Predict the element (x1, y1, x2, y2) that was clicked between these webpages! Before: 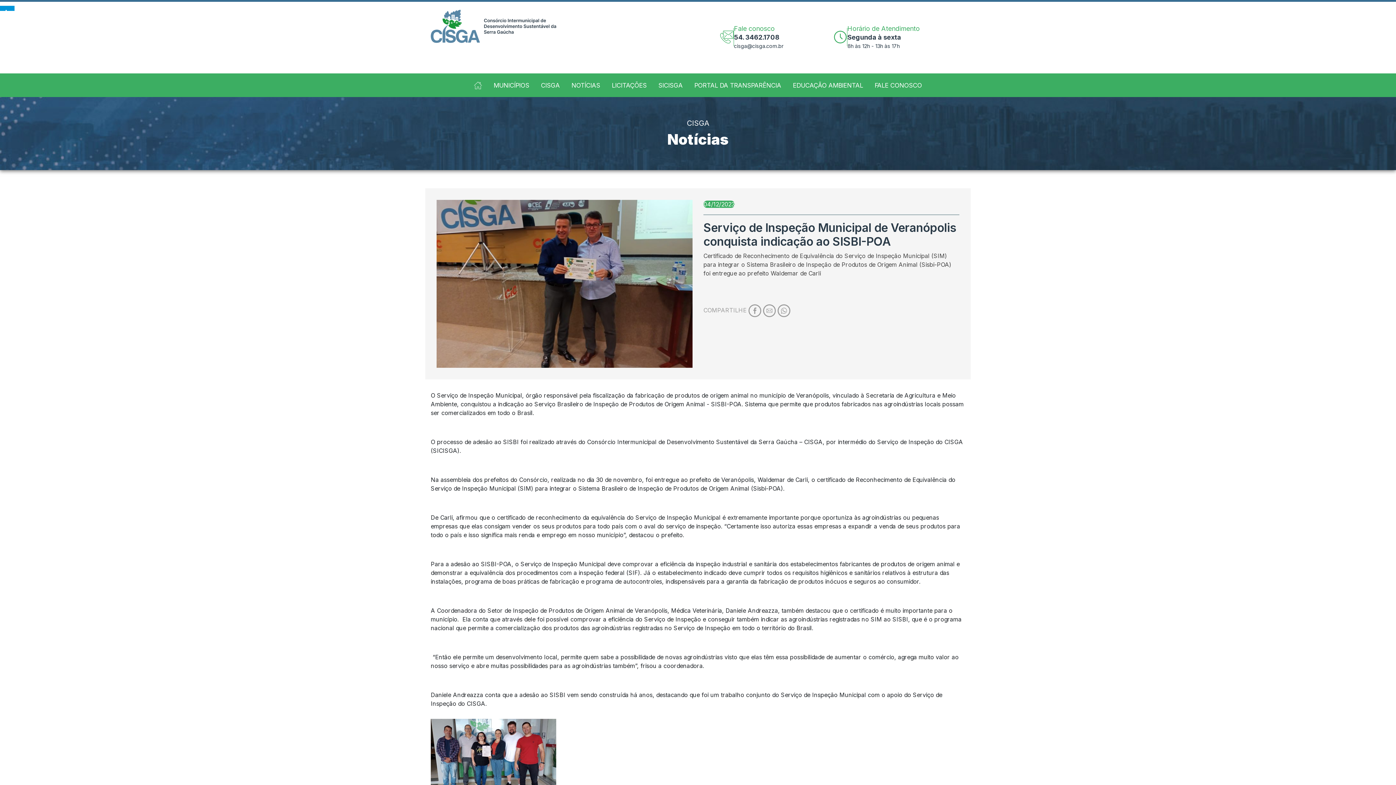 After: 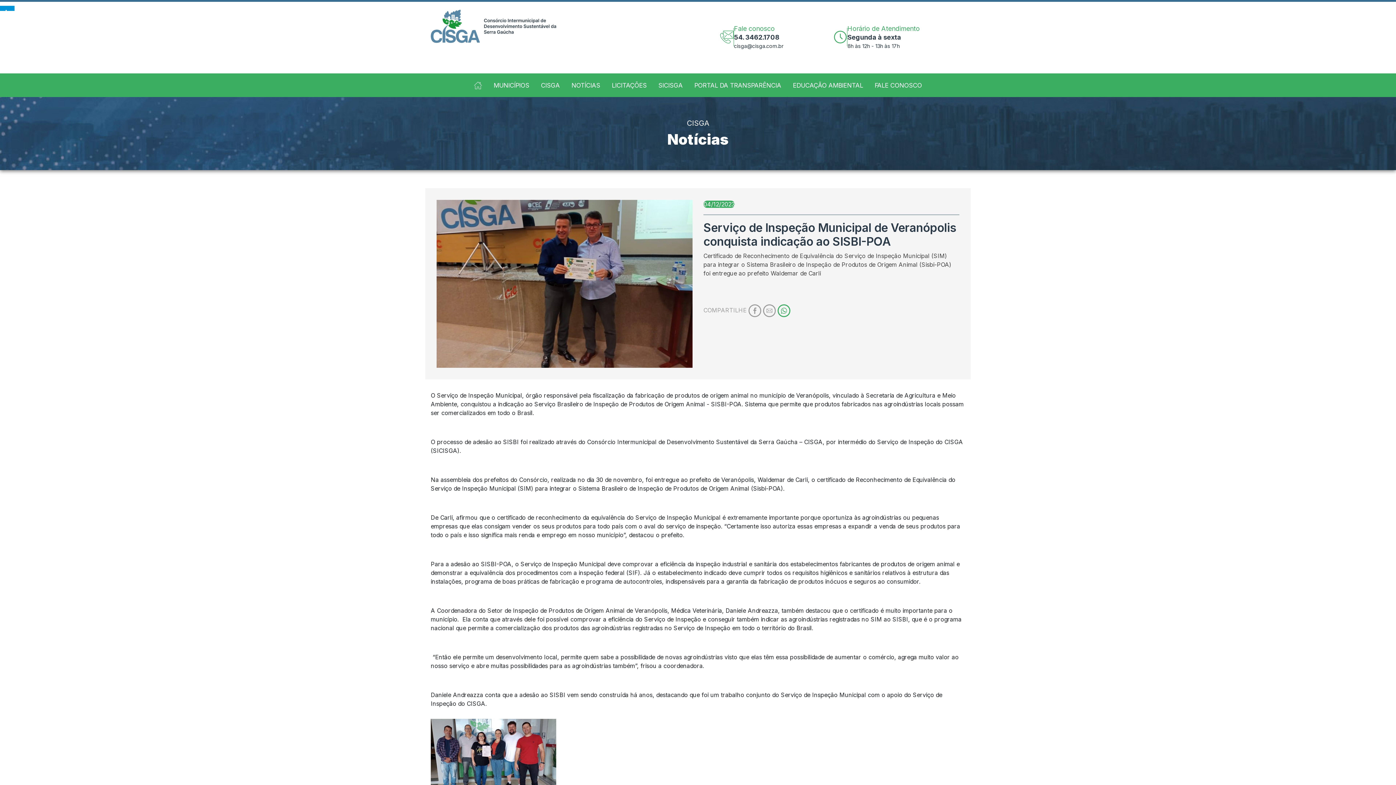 Action: bbox: (777, 306, 790, 313)